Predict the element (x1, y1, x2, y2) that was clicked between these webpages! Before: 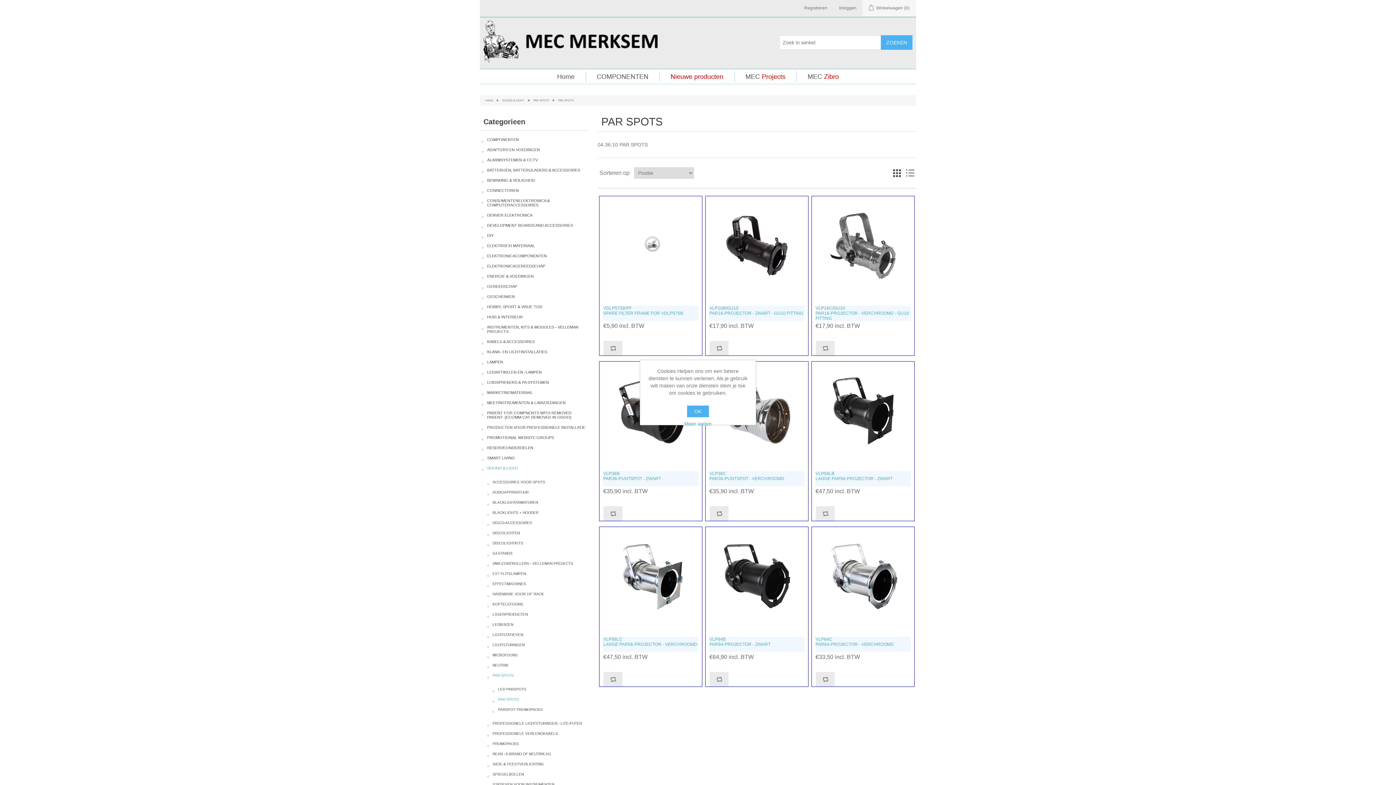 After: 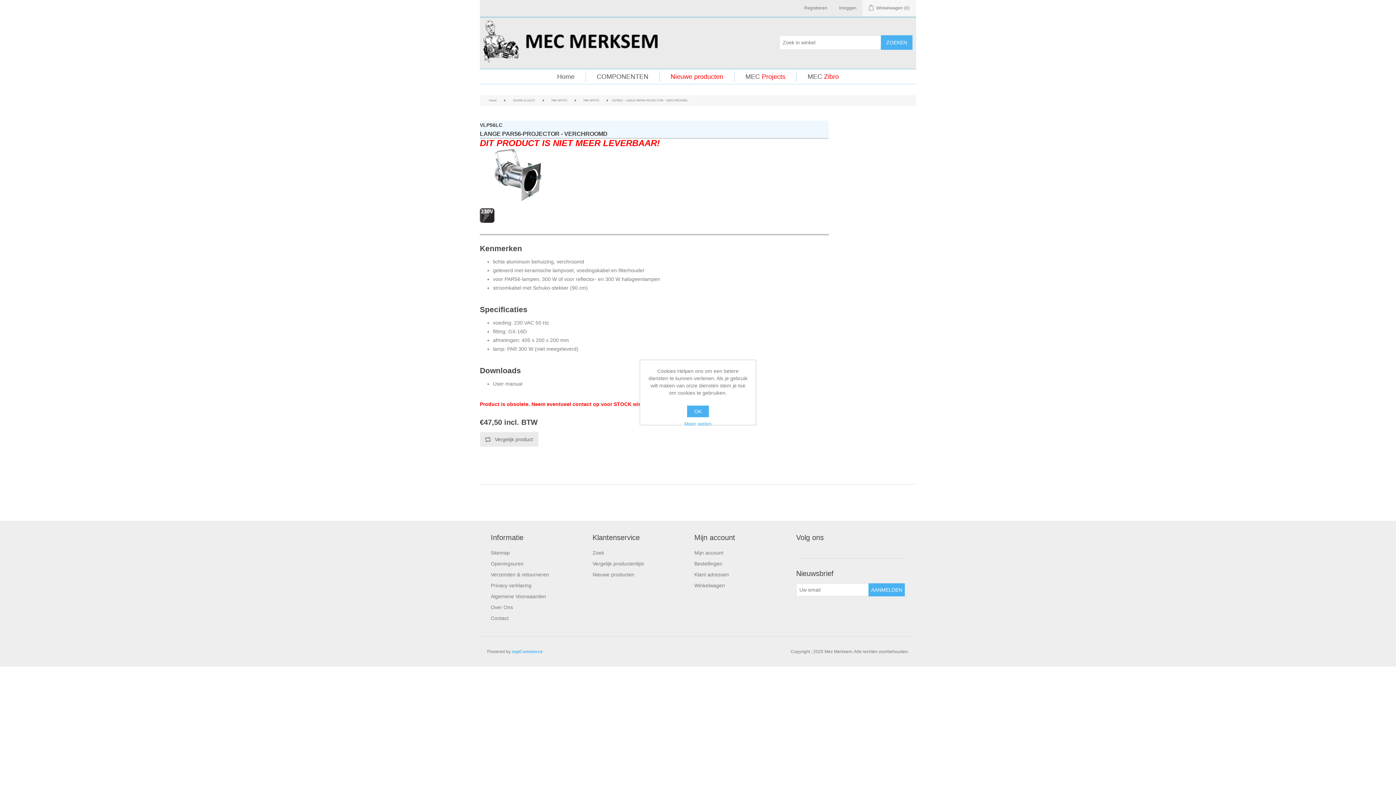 Action: bbox: (603, 636, 698, 647) label: VLP56LC
LANGE PAR56-PROJECTOR - VERCHROOMD